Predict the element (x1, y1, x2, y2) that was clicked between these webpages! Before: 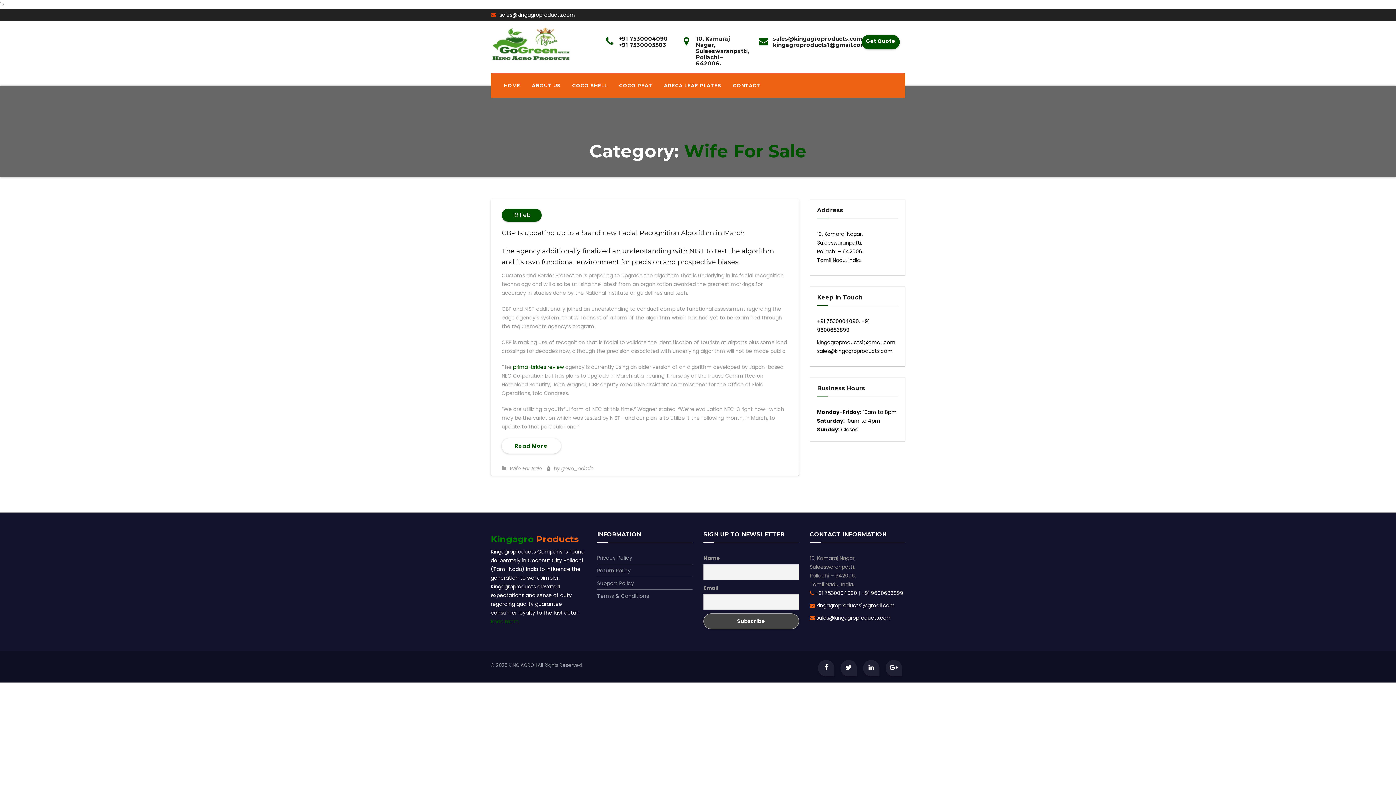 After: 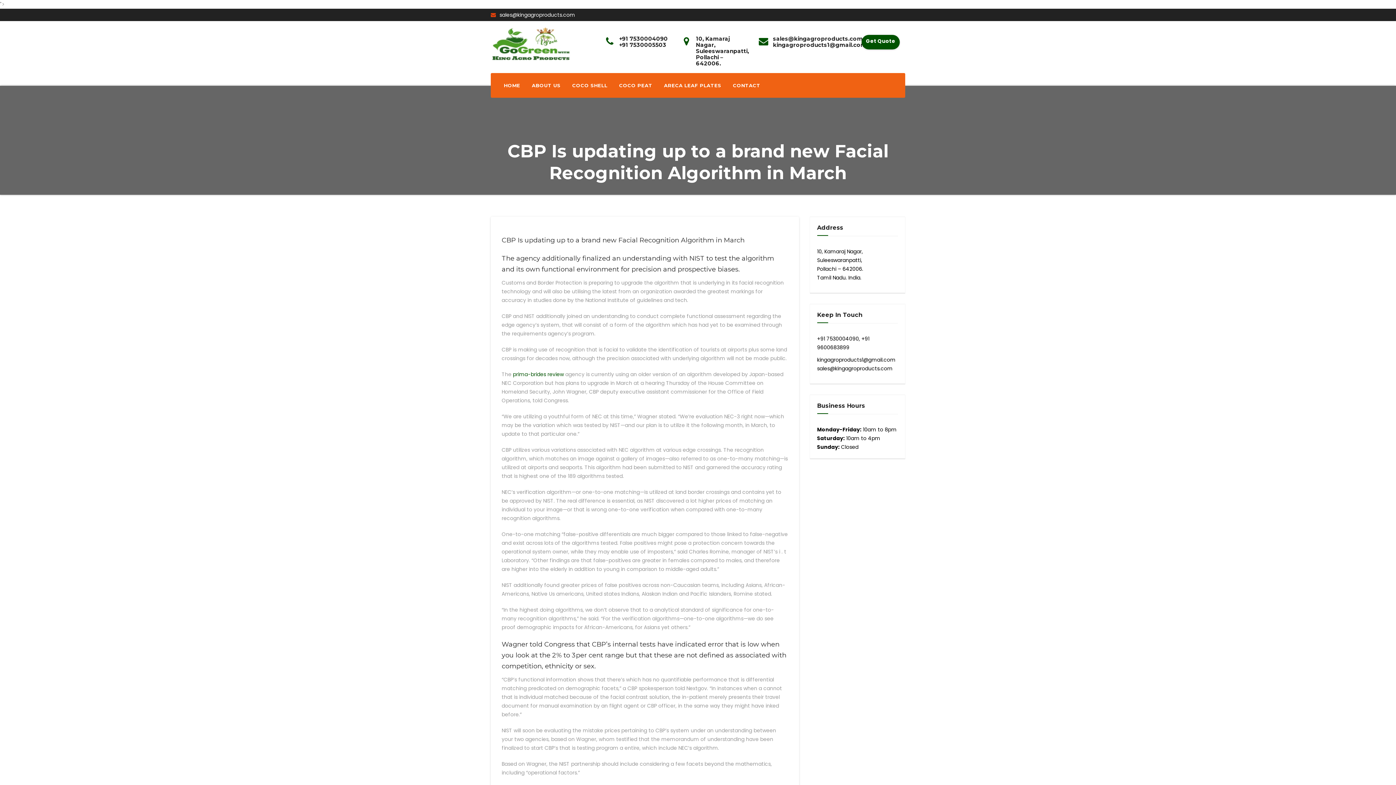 Action: bbox: (501, 438, 561, 453) label: Read More